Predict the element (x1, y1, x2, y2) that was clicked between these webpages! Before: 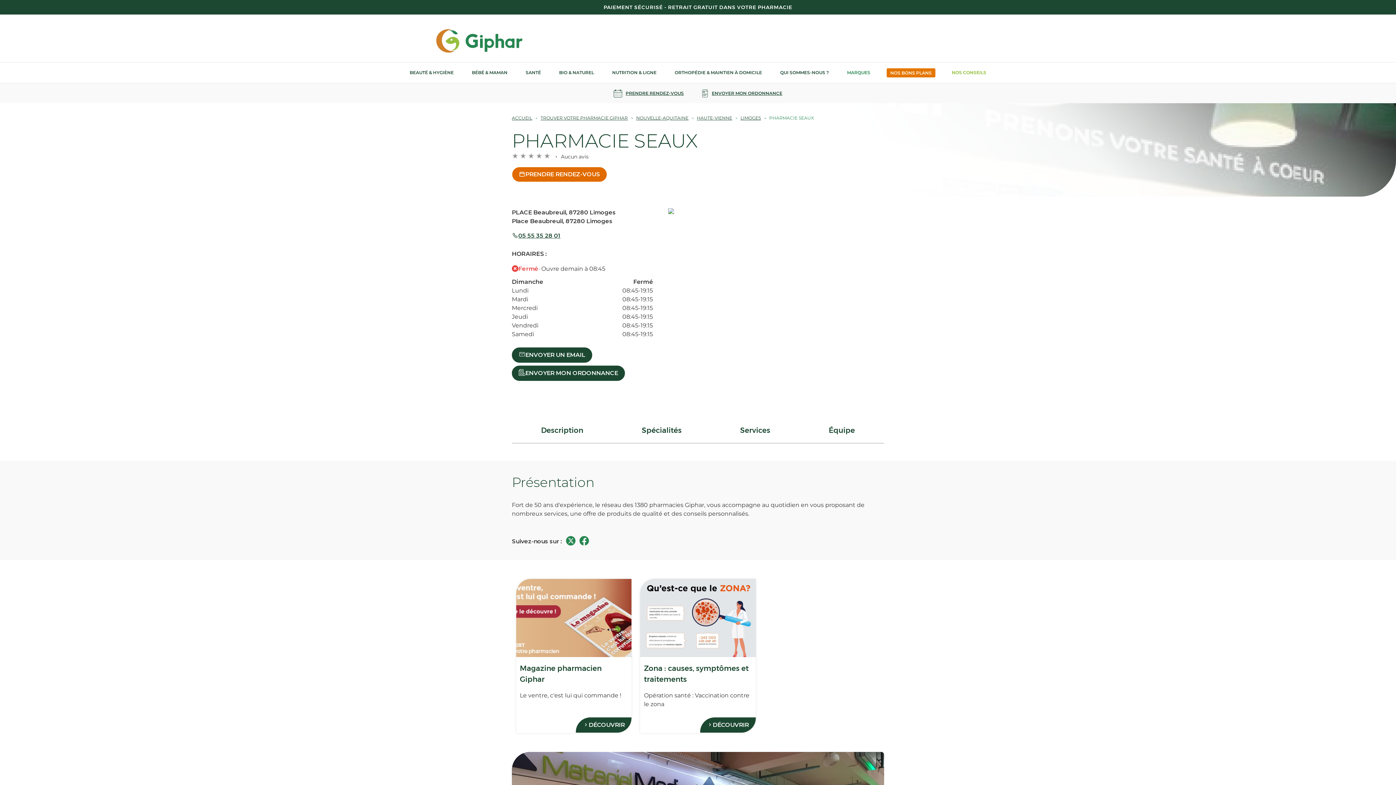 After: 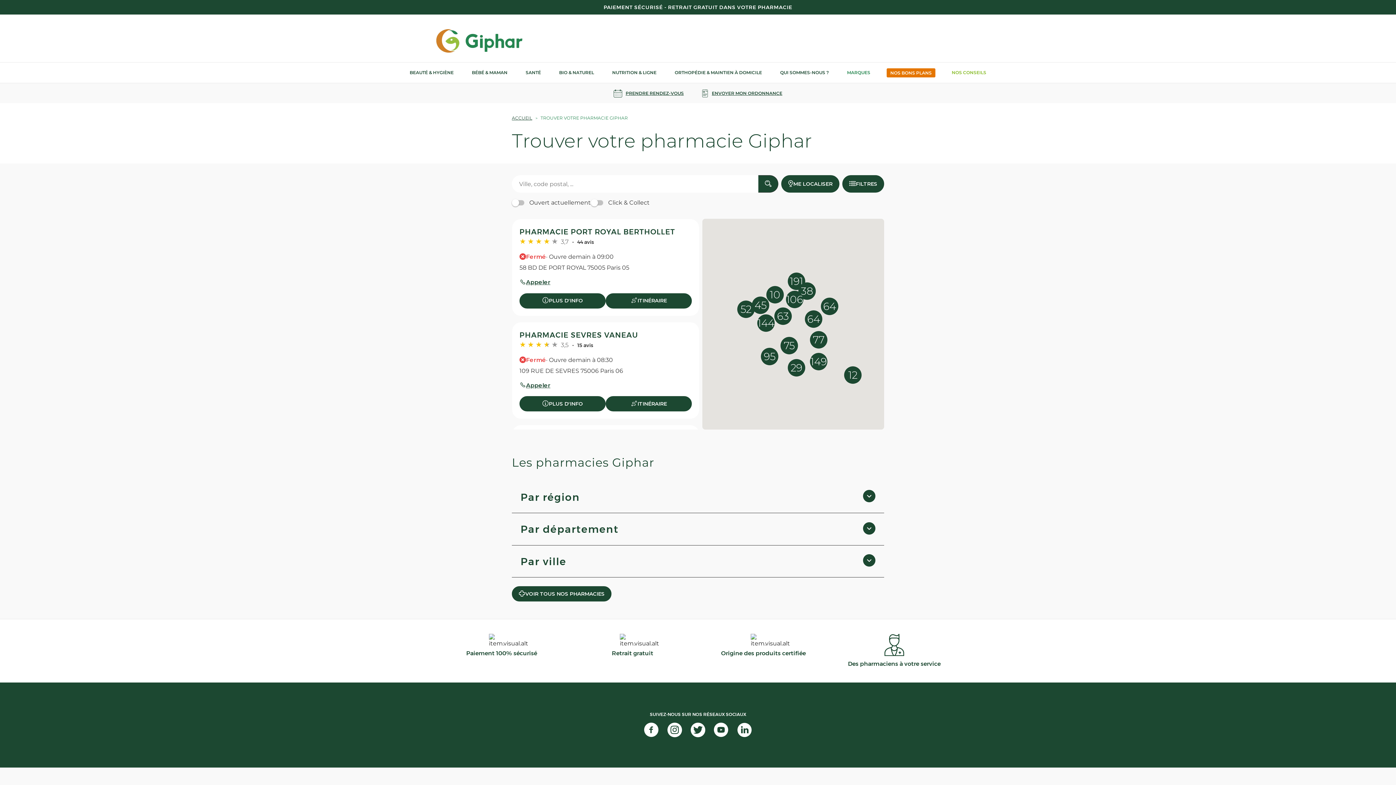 Action: bbox: (540, 115, 628, 120) label: TROUVER VOTRE PHARMACIE GIPHAR